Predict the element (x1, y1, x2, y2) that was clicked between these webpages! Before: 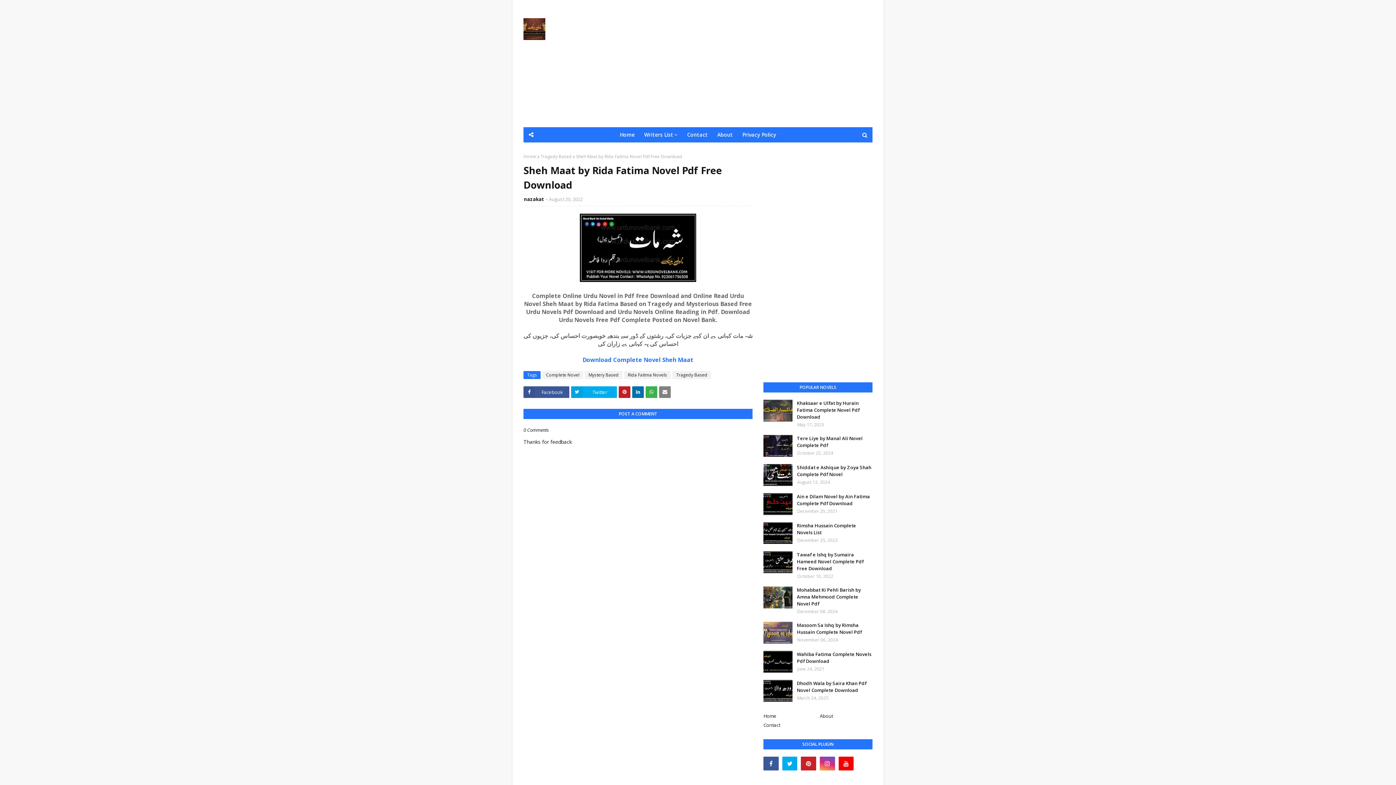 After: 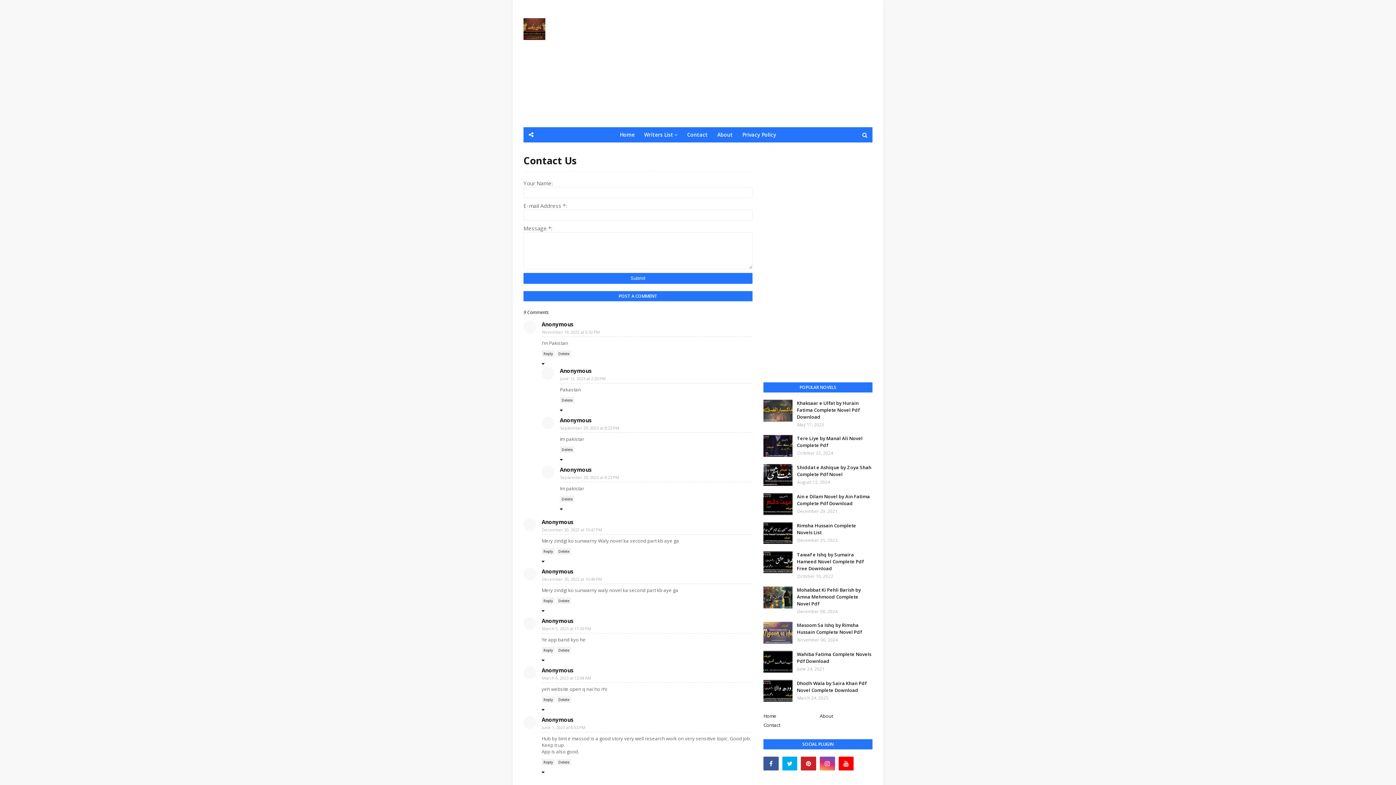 Action: bbox: (683, 127, 711, 142) label: Contact